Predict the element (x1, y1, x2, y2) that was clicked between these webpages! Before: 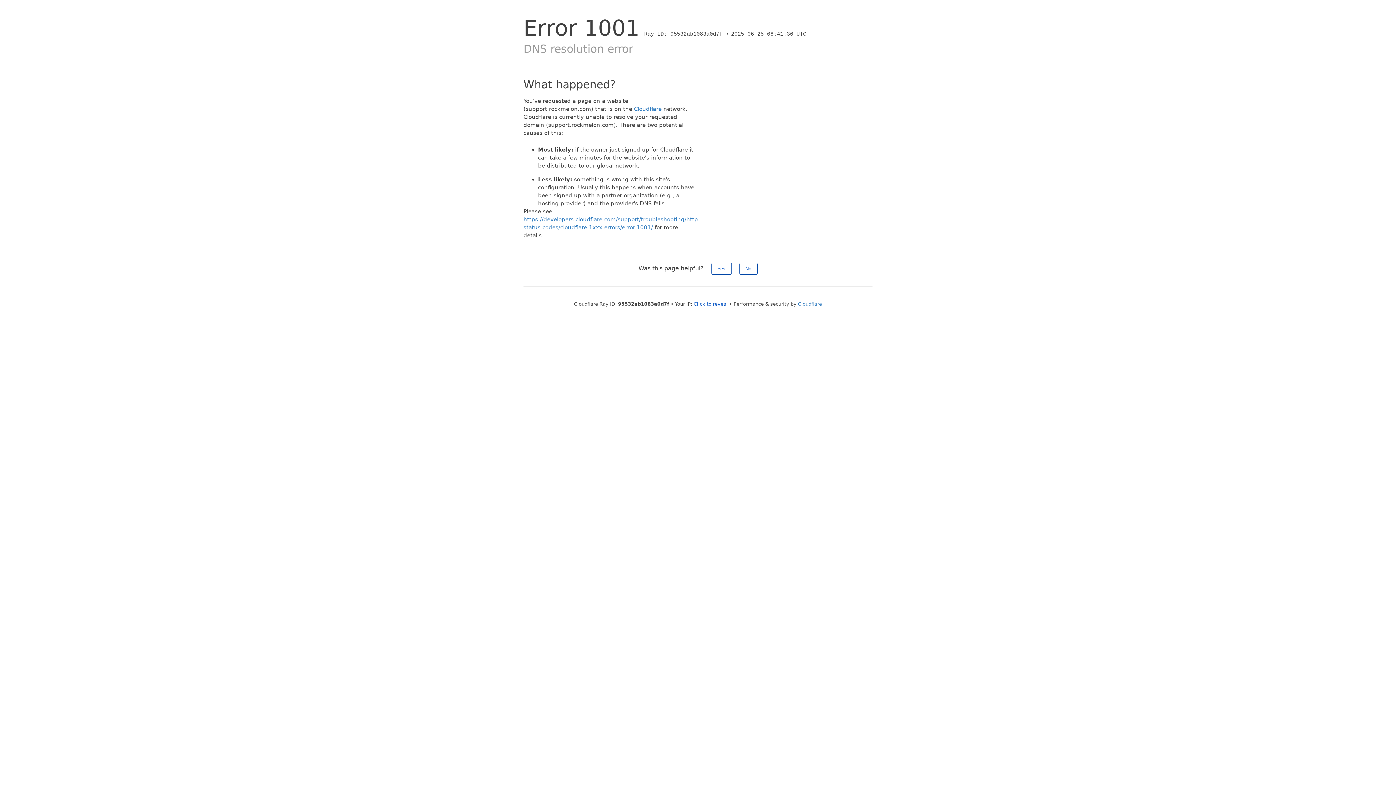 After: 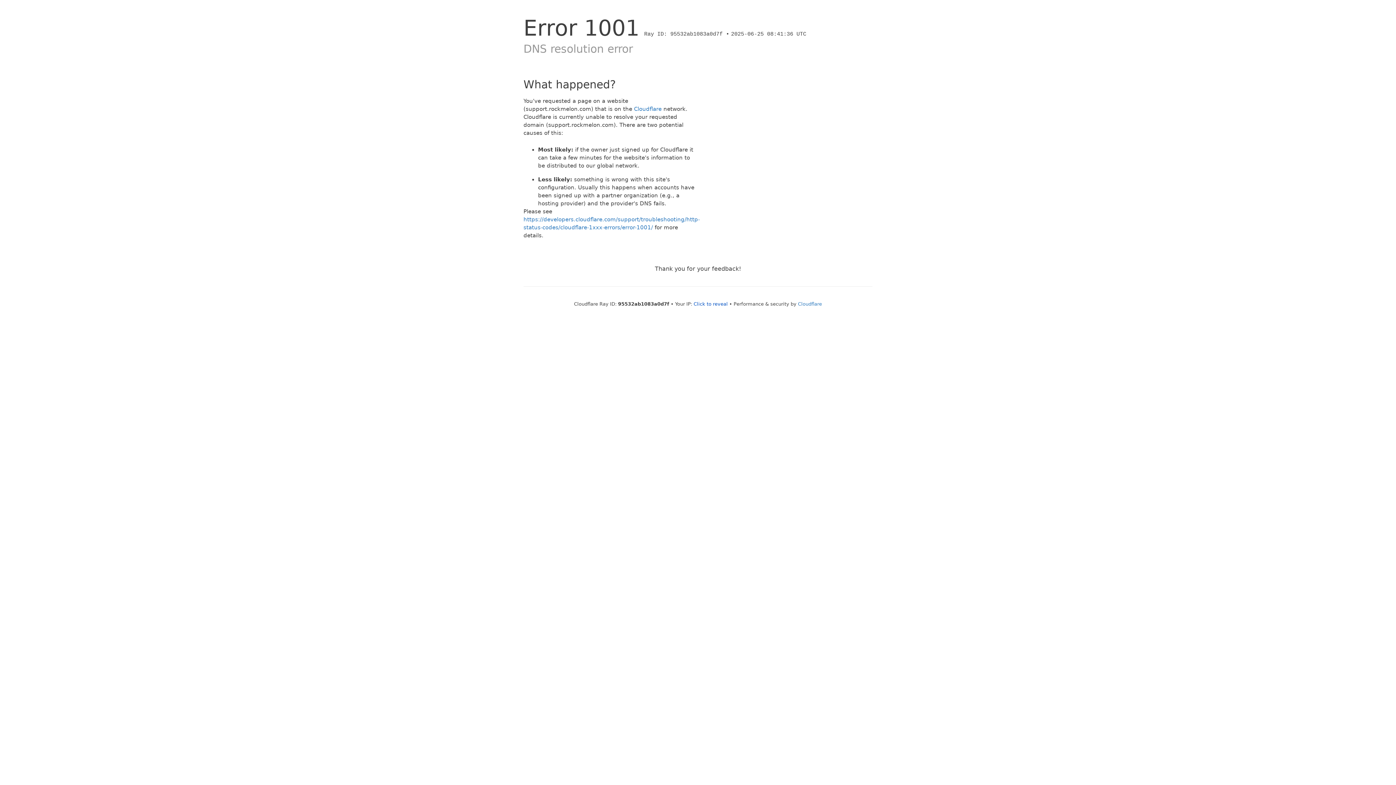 Action: bbox: (711, 262, 731, 274) label: Yes